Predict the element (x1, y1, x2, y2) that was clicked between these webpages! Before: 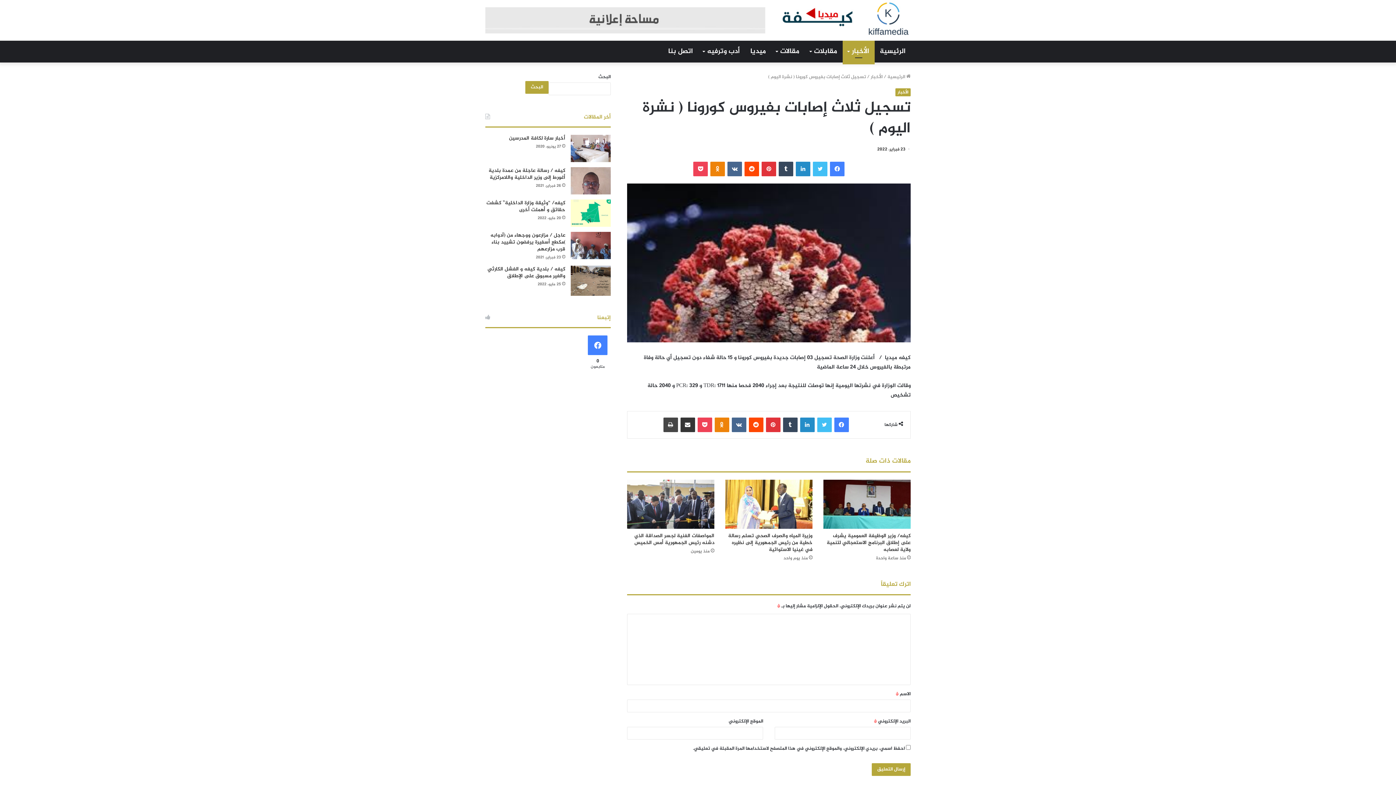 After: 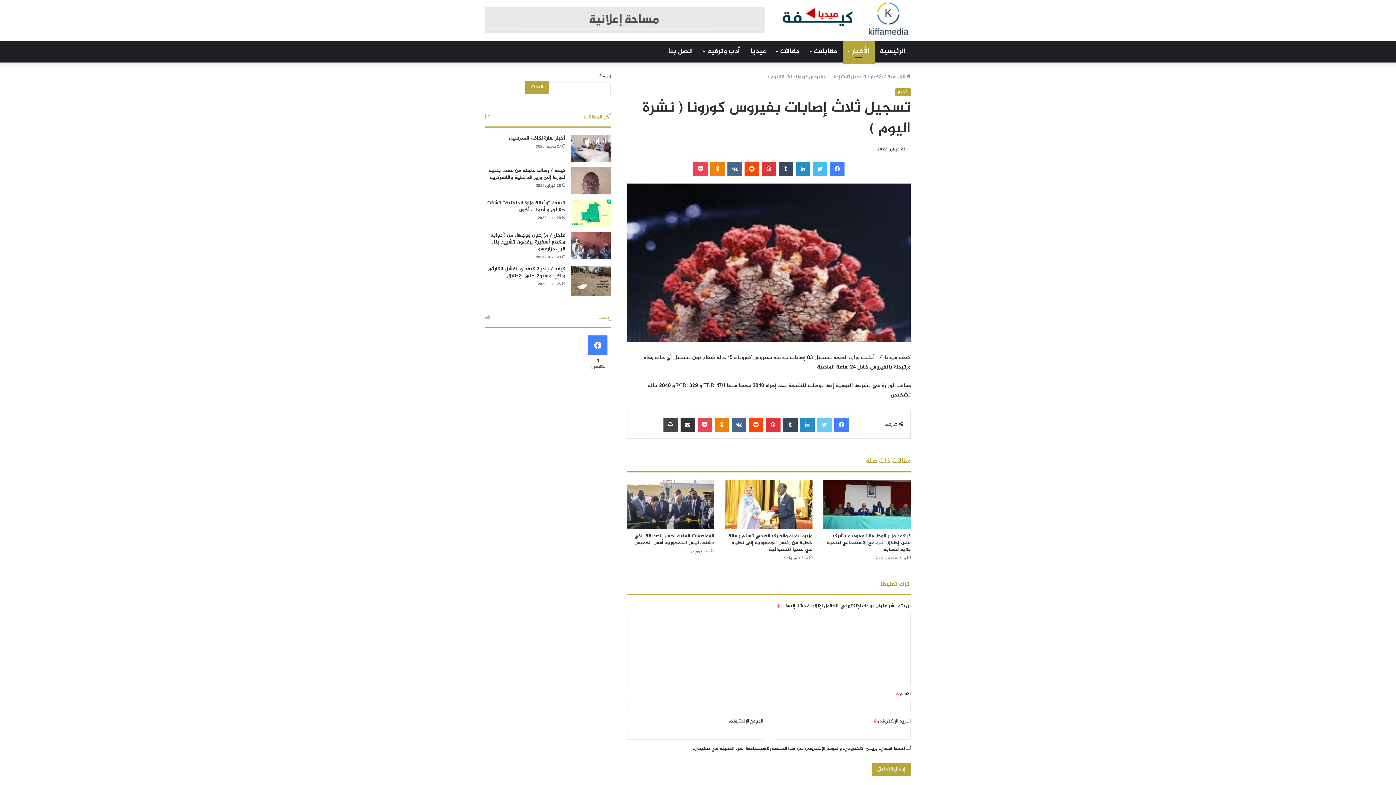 Action: bbox: (817, 417, 831, 432) label: تويتر